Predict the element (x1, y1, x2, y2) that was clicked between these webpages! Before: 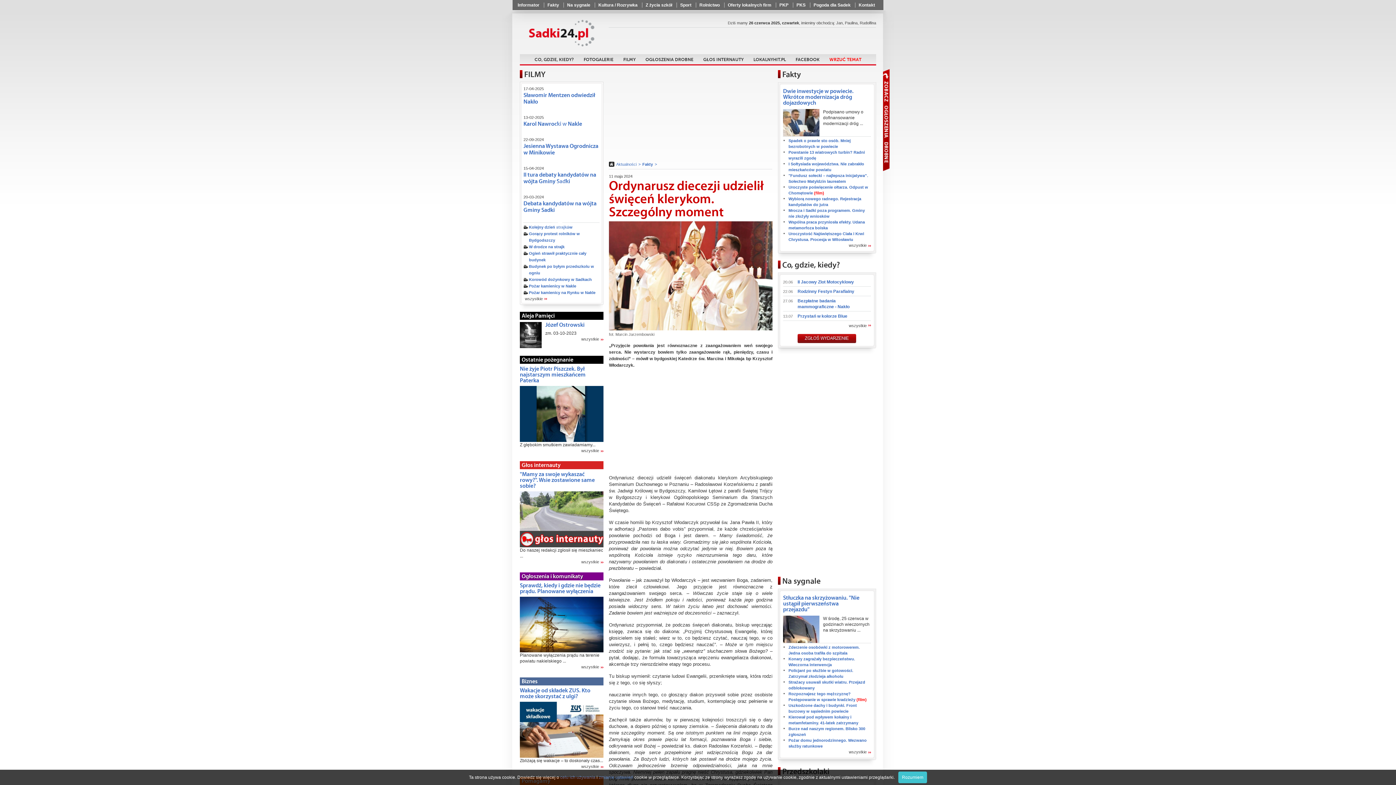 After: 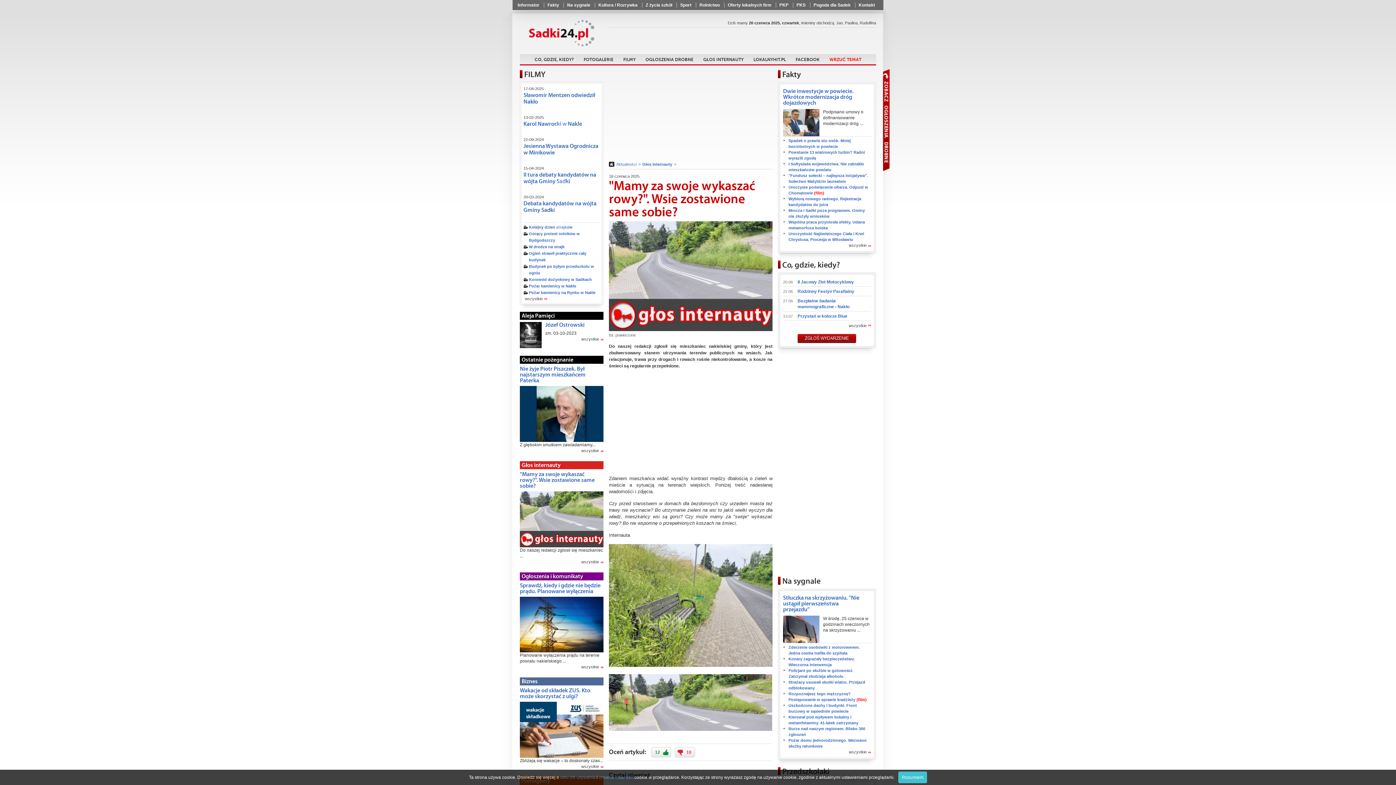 Action: label: "Mamy za swoje wykaszać rowy?". Wsie zostawione same sobie? bbox: (520, 471, 594, 489)